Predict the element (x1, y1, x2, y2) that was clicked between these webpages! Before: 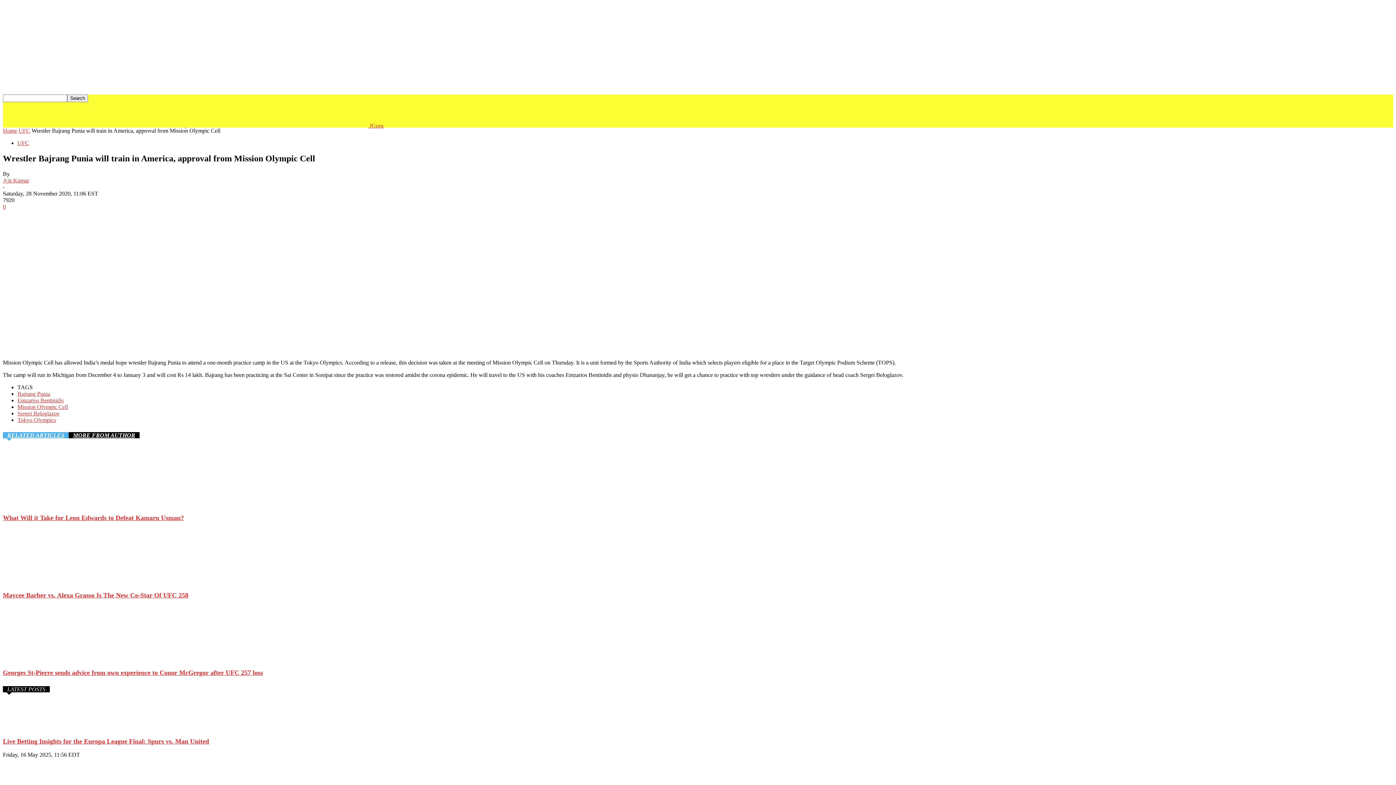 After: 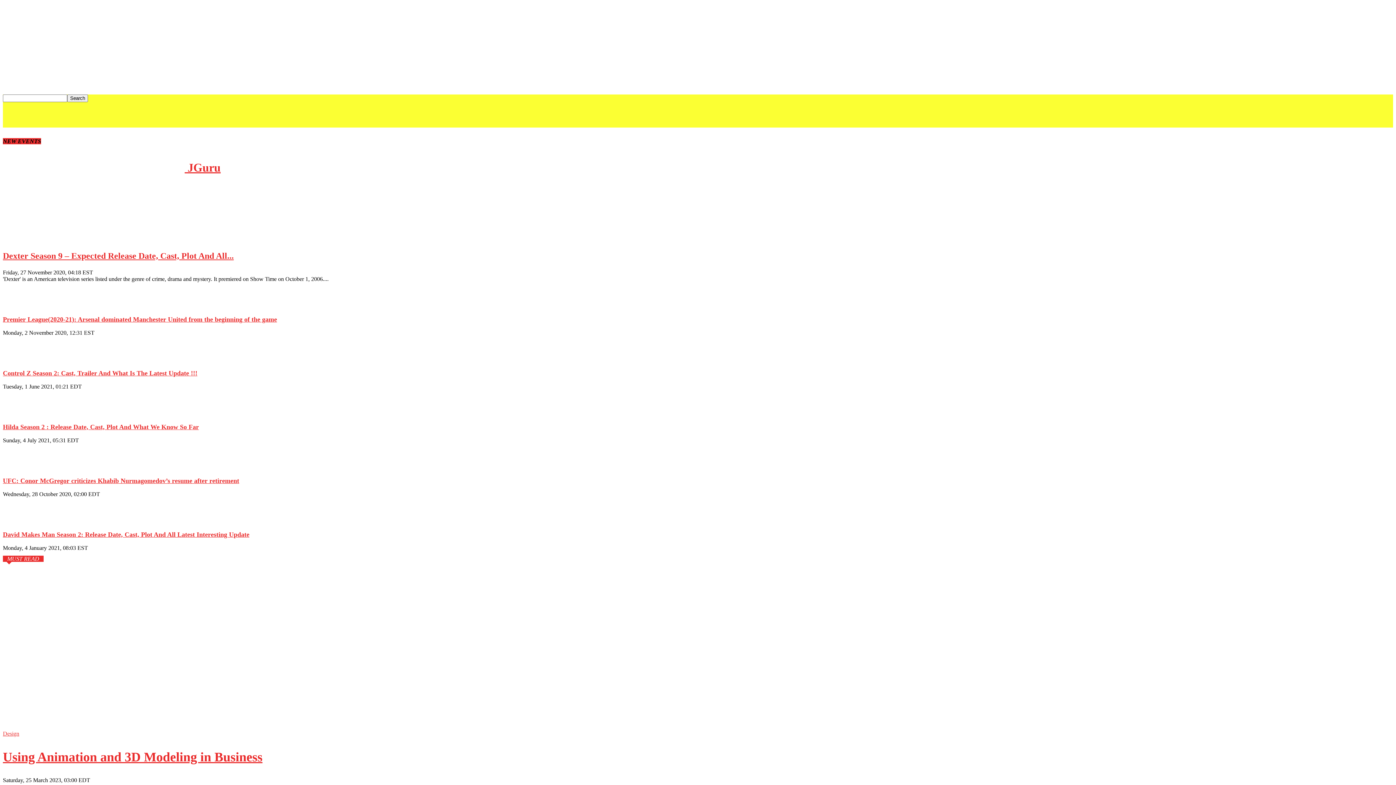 Action: bbox: (2, 127, 17, 133) label: Home